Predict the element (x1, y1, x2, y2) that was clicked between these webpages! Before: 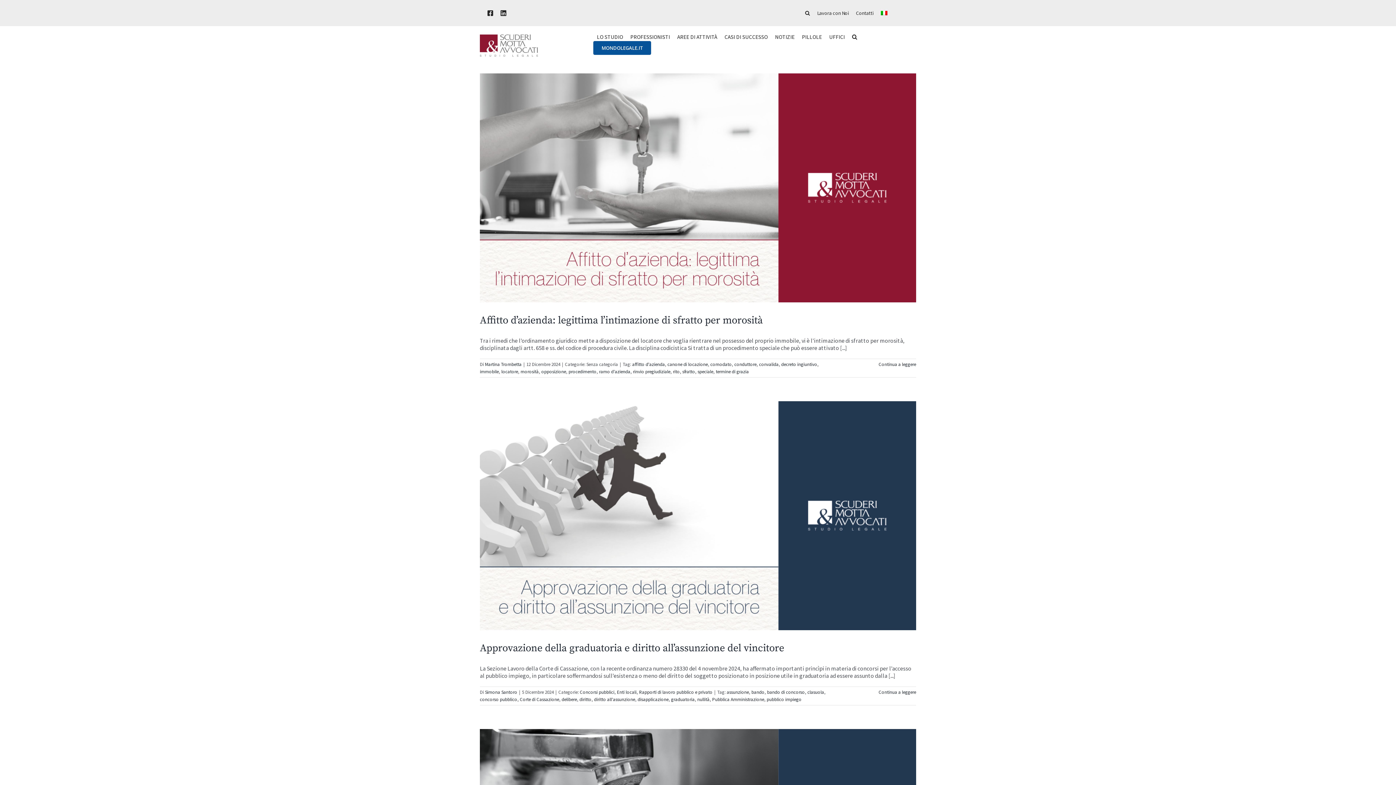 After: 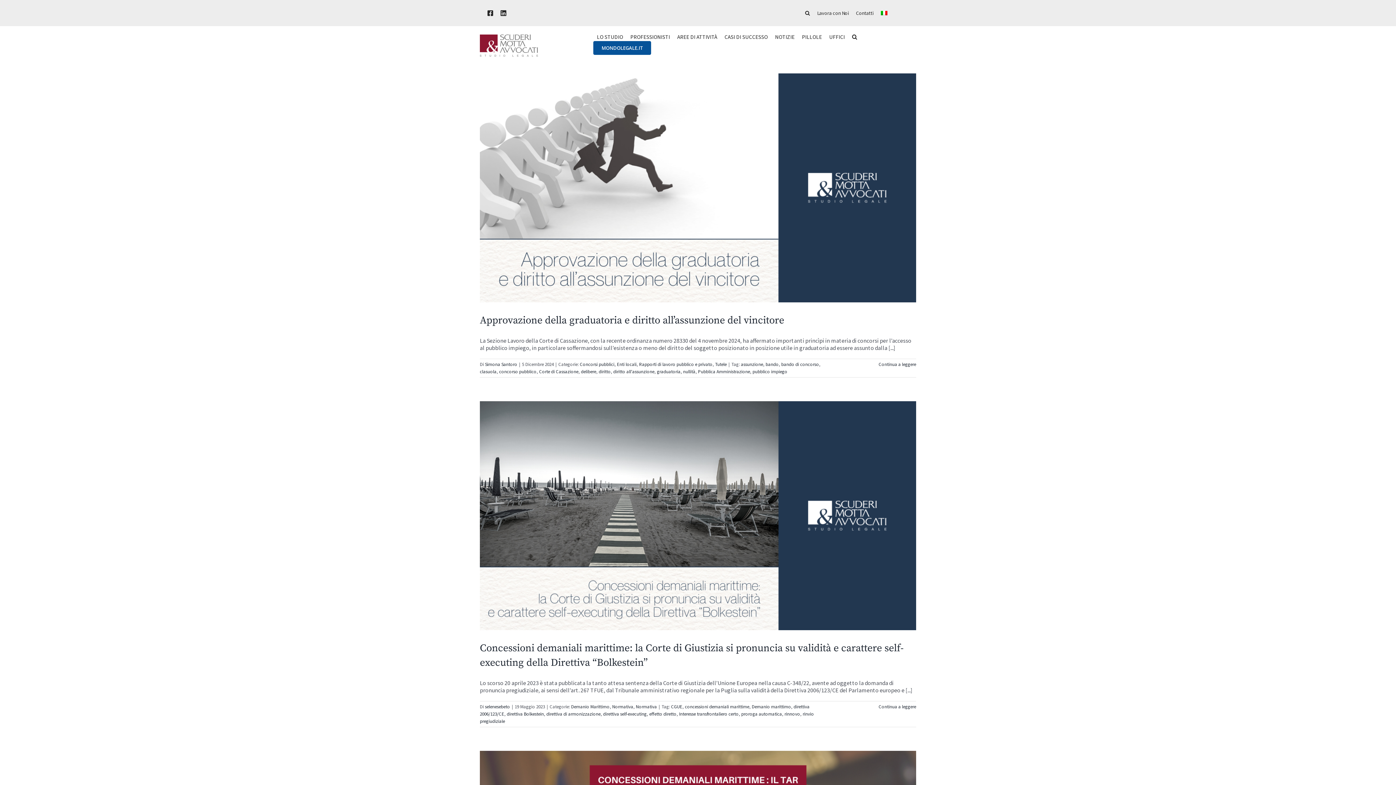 Action: label: disapplicazione bbox: (637, 696, 668, 702)